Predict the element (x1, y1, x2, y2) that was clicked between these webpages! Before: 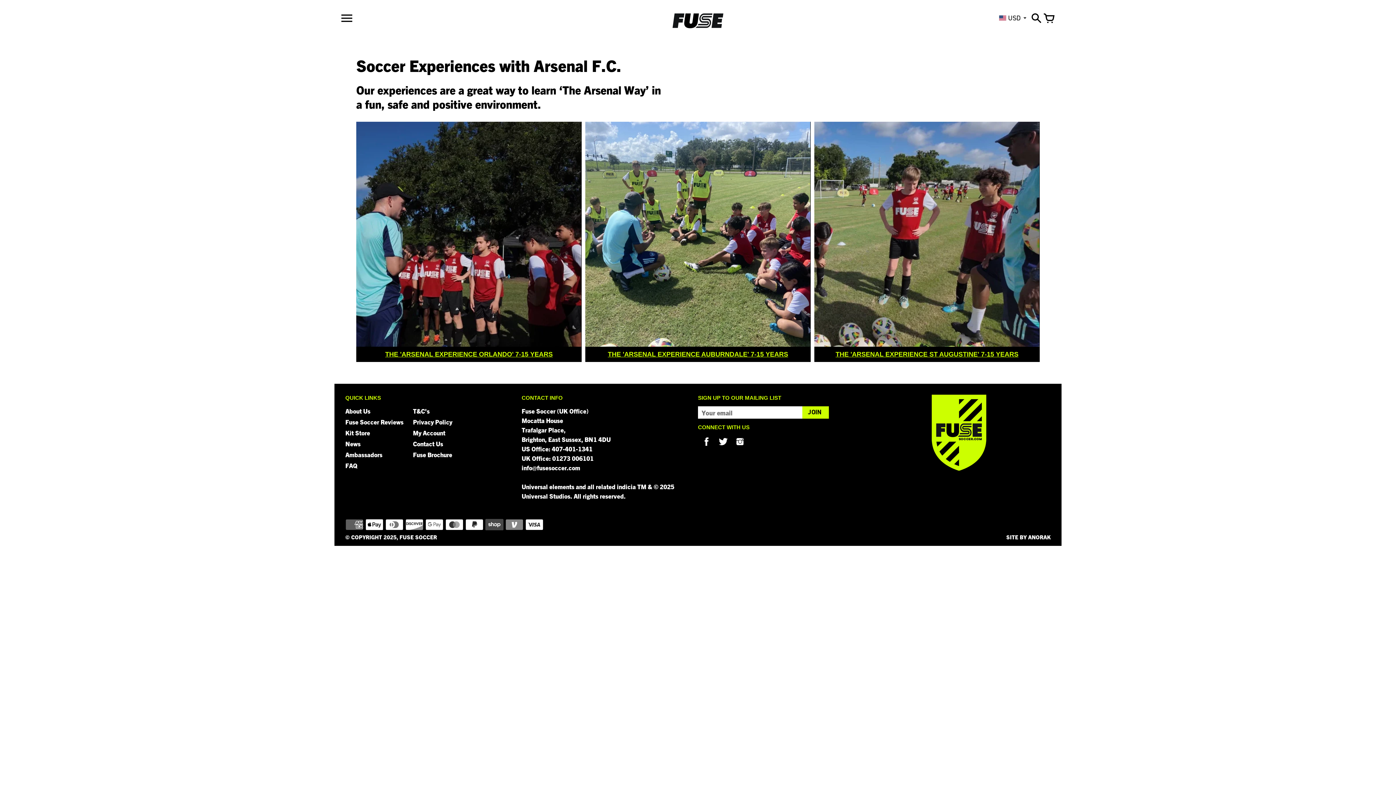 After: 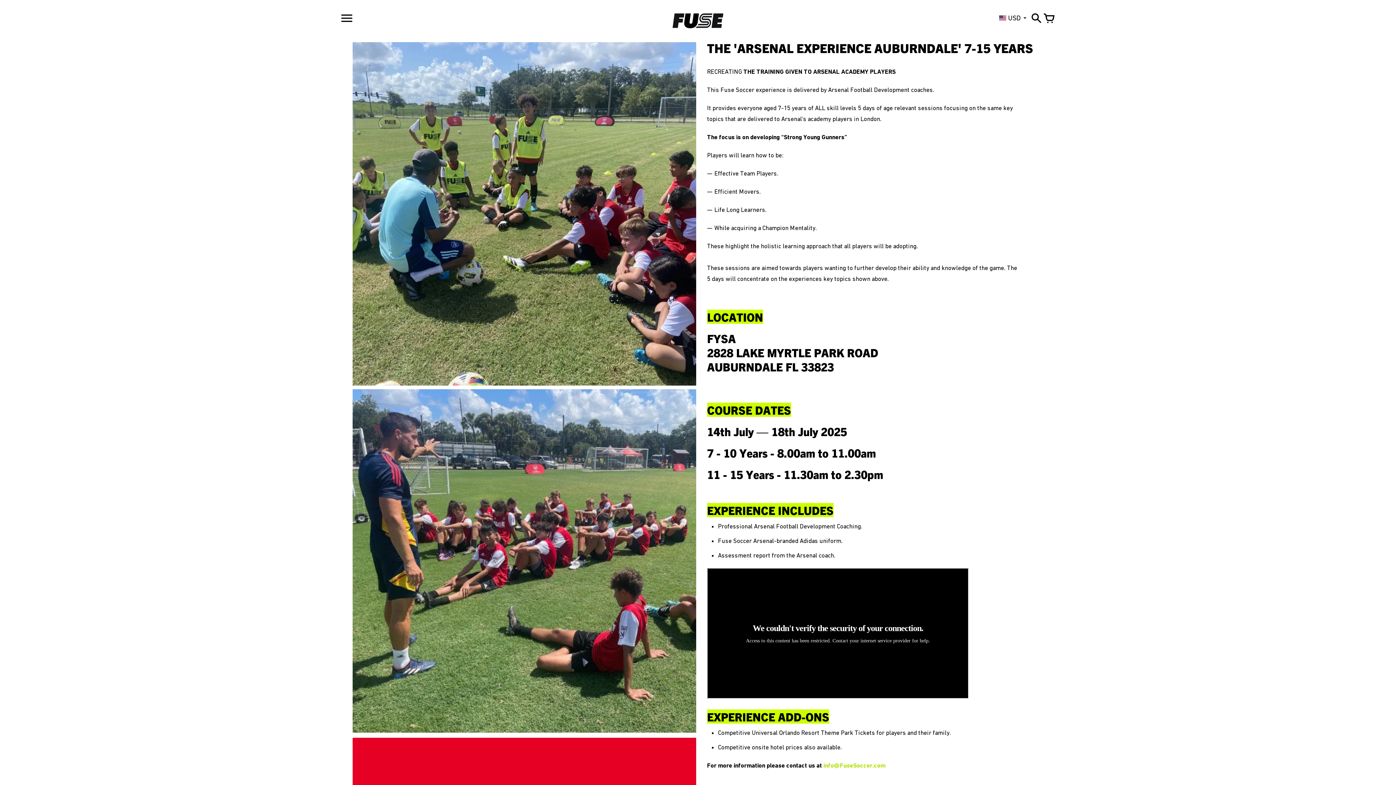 Action: label: THE 'ARSENAL EXPERIENCE AUBURNDALE' 7-15 YEARS bbox: (581, 121, 810, 362)